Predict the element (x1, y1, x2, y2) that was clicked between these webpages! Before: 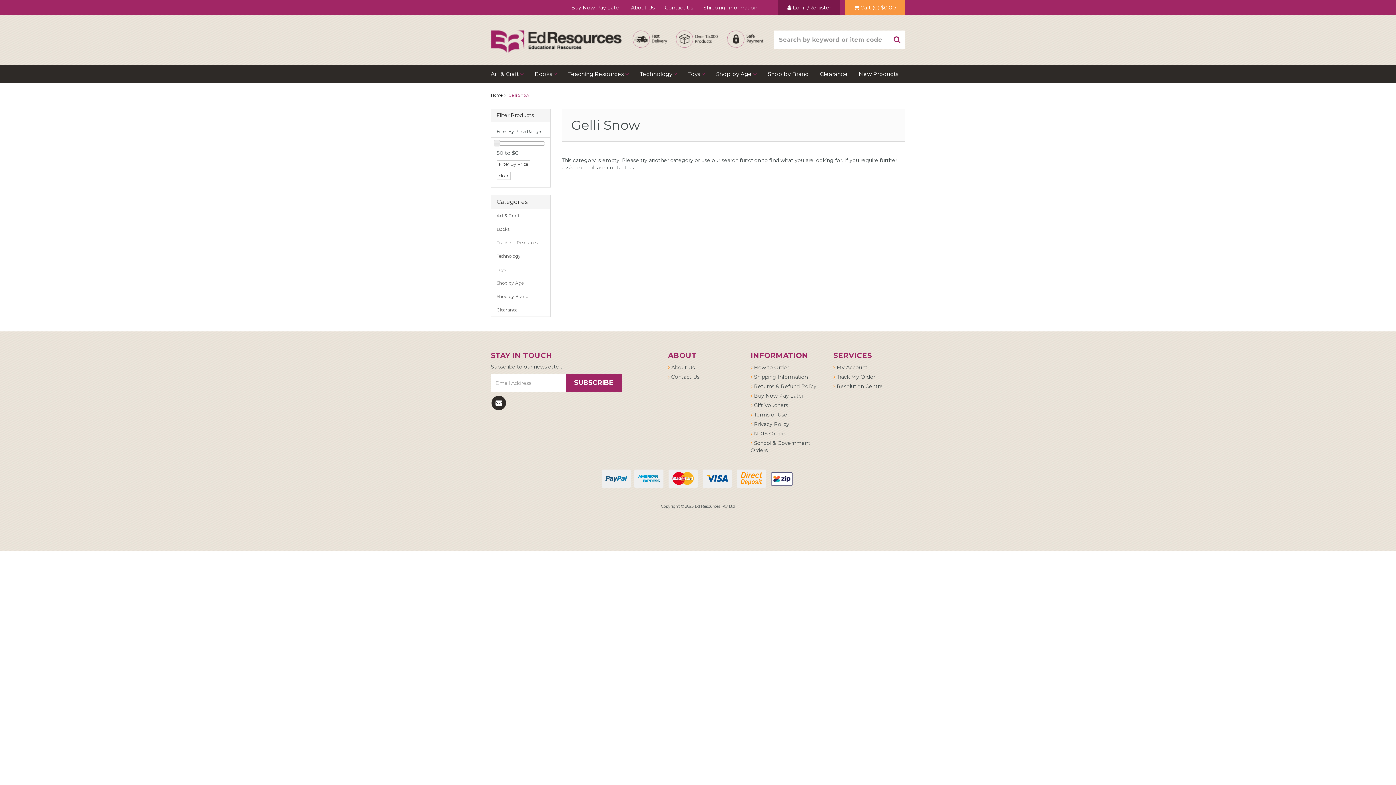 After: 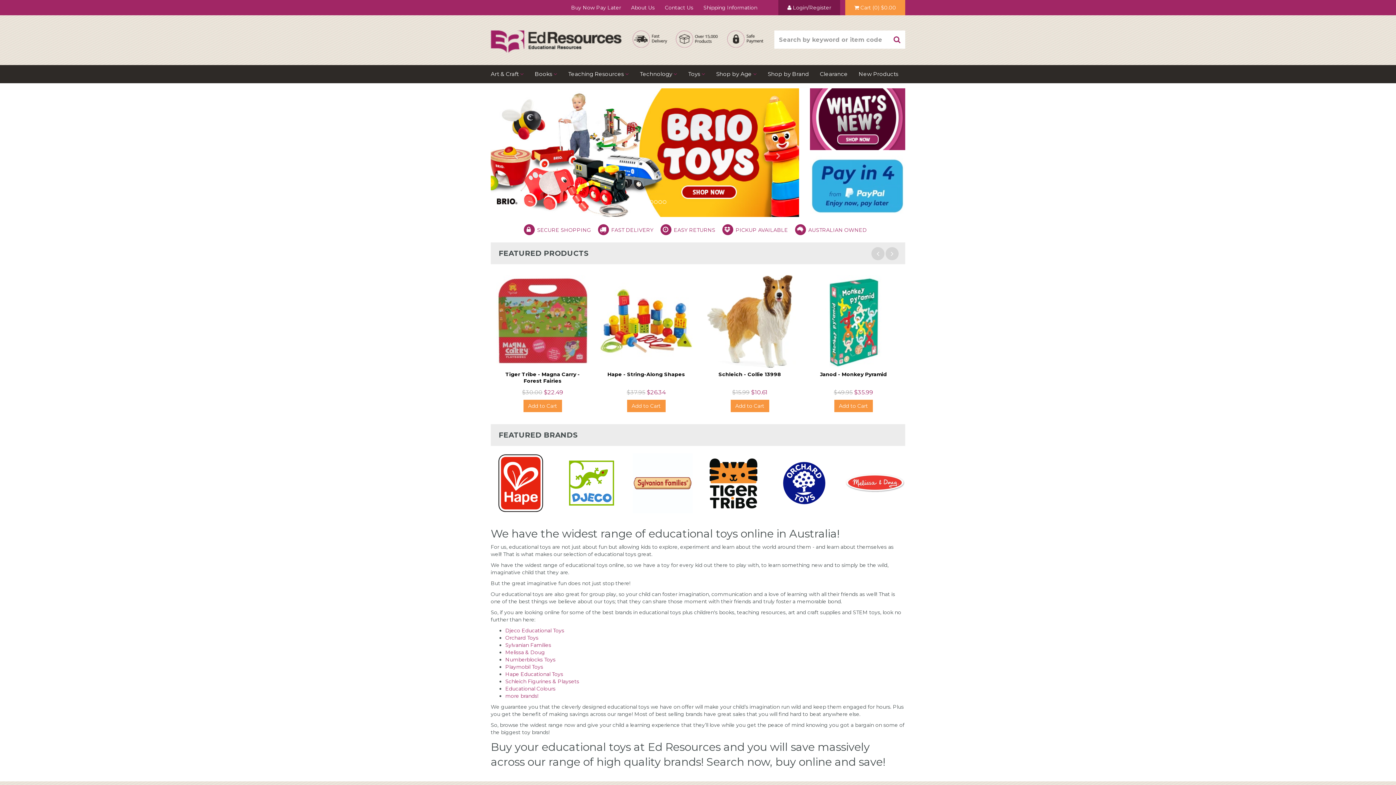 Action: label: Home bbox: (490, 92, 502, 97)